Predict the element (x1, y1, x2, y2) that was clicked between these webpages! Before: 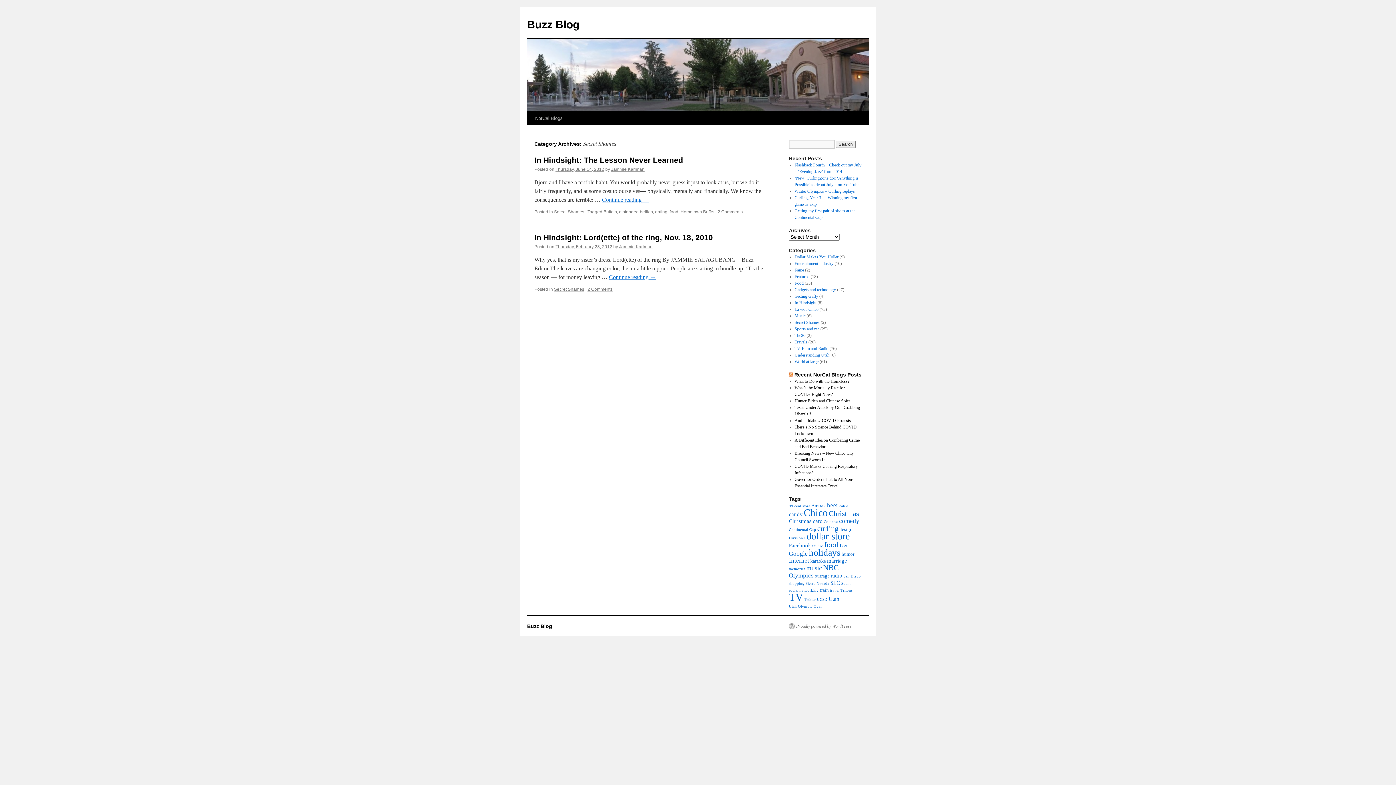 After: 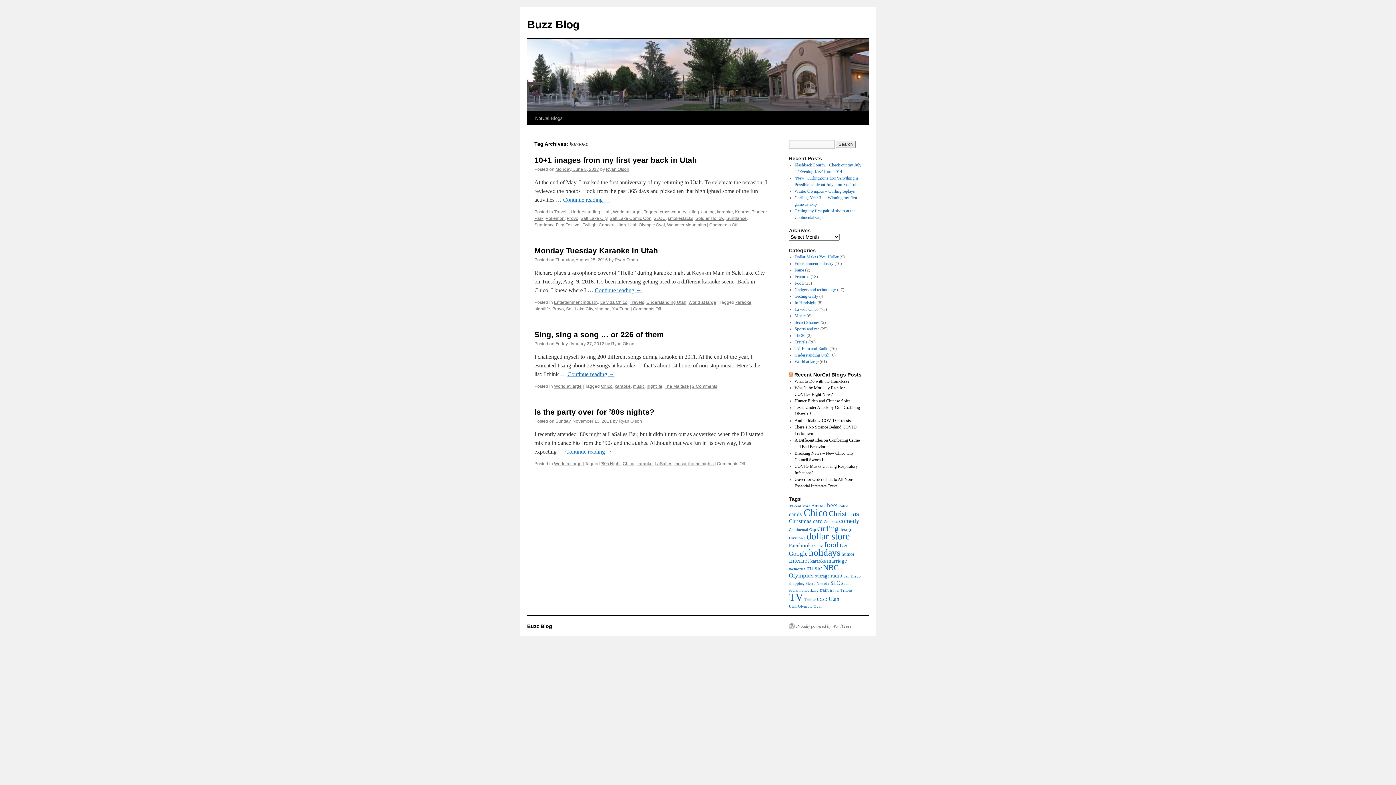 Action: label: karaoke (4 items) bbox: (810, 558, 826, 564)